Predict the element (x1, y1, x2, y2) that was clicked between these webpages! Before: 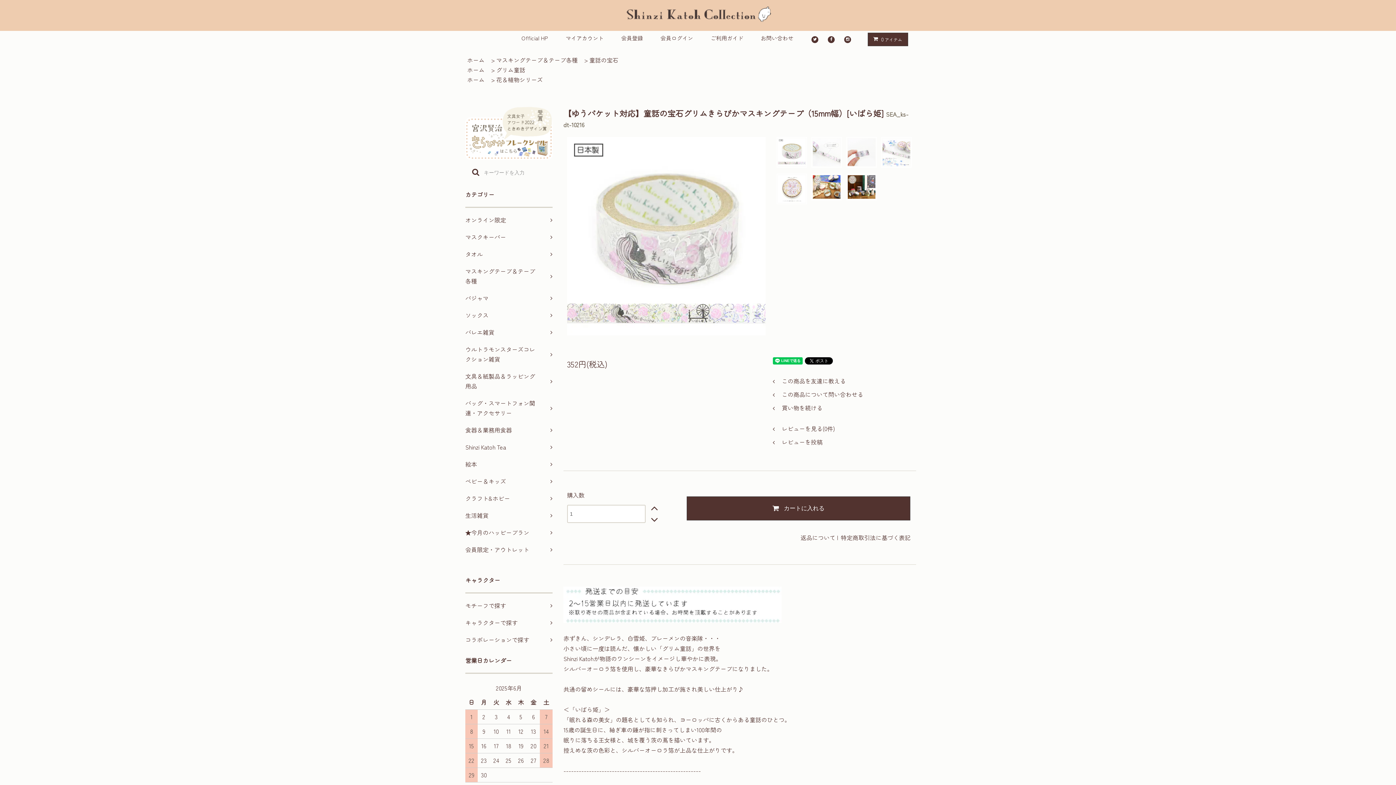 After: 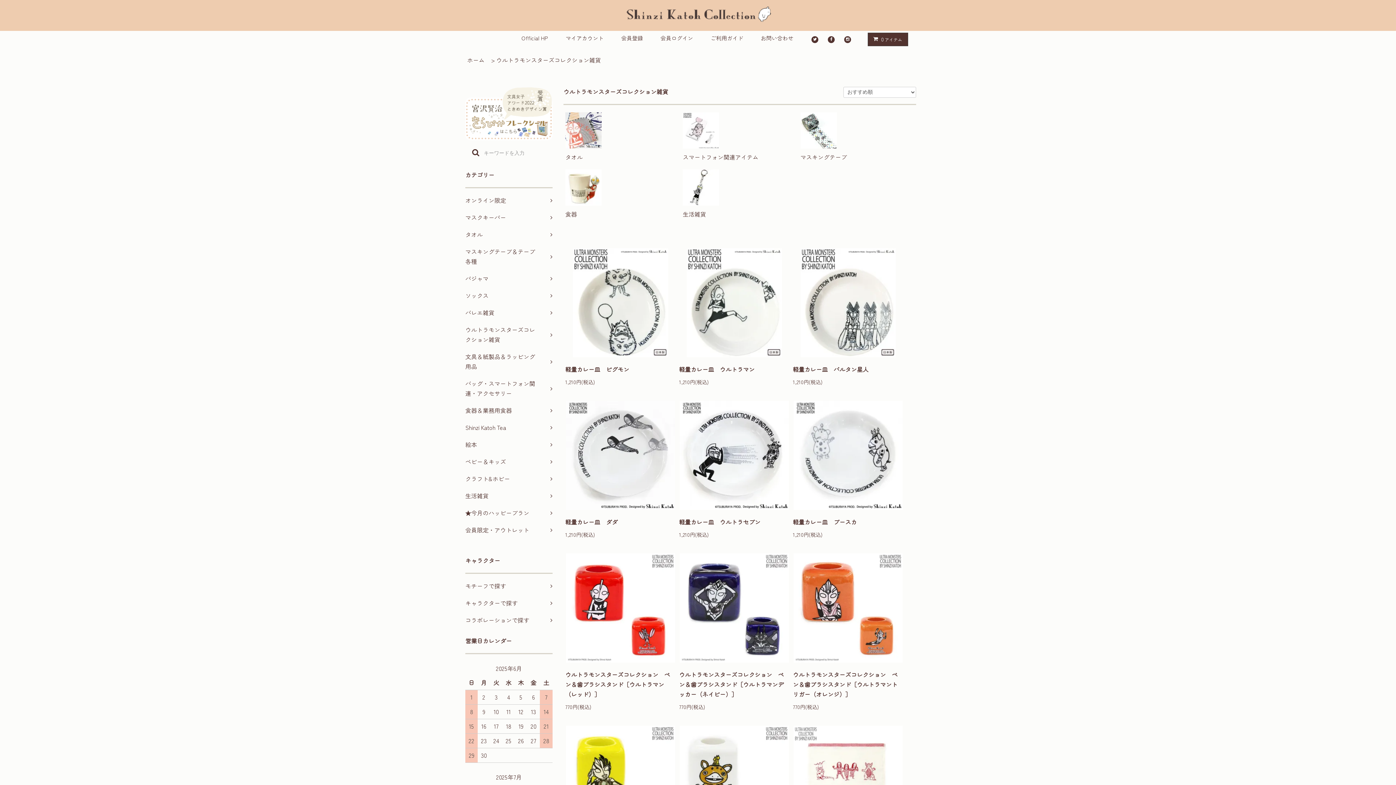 Action: label: ウルトラモンスターズコレクション雑貨	 bbox: (465, 341, 552, 368)